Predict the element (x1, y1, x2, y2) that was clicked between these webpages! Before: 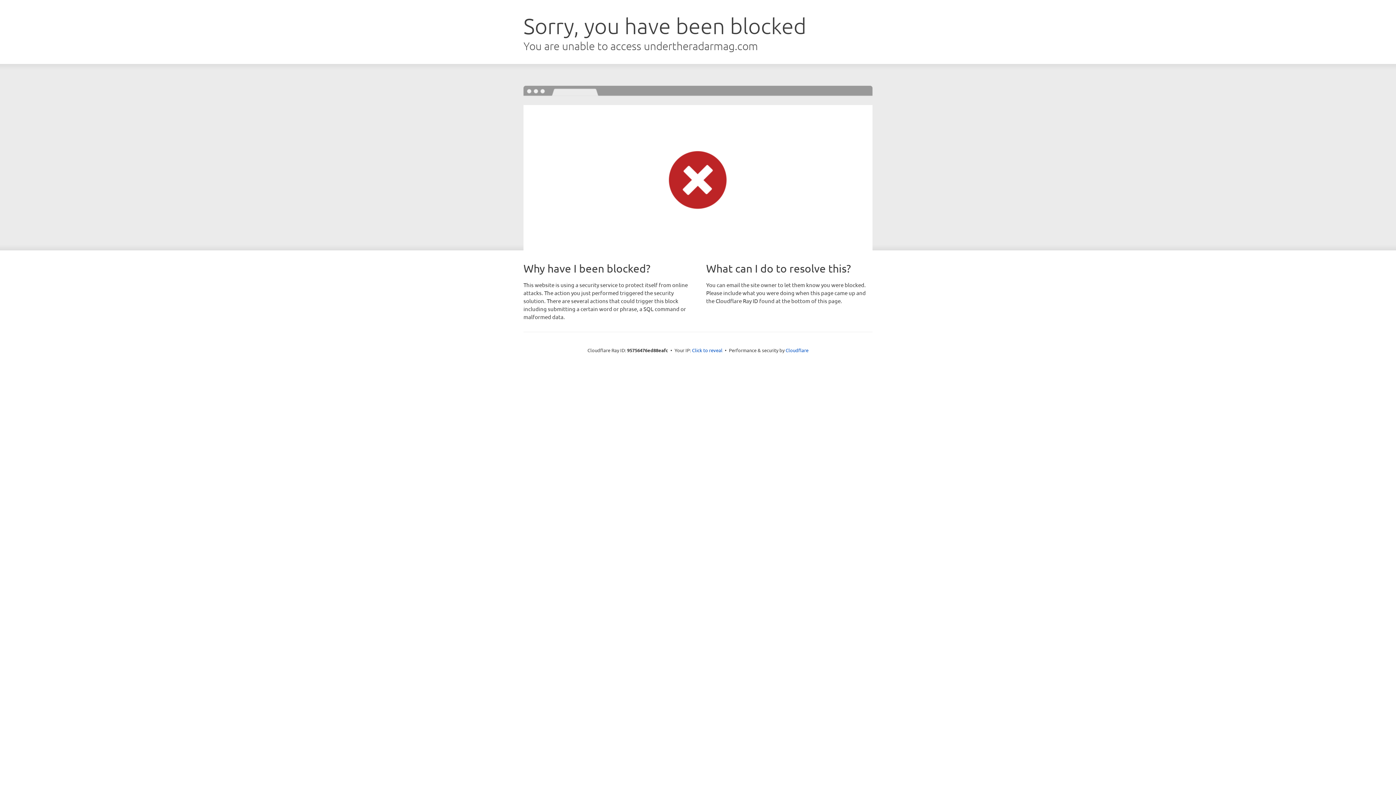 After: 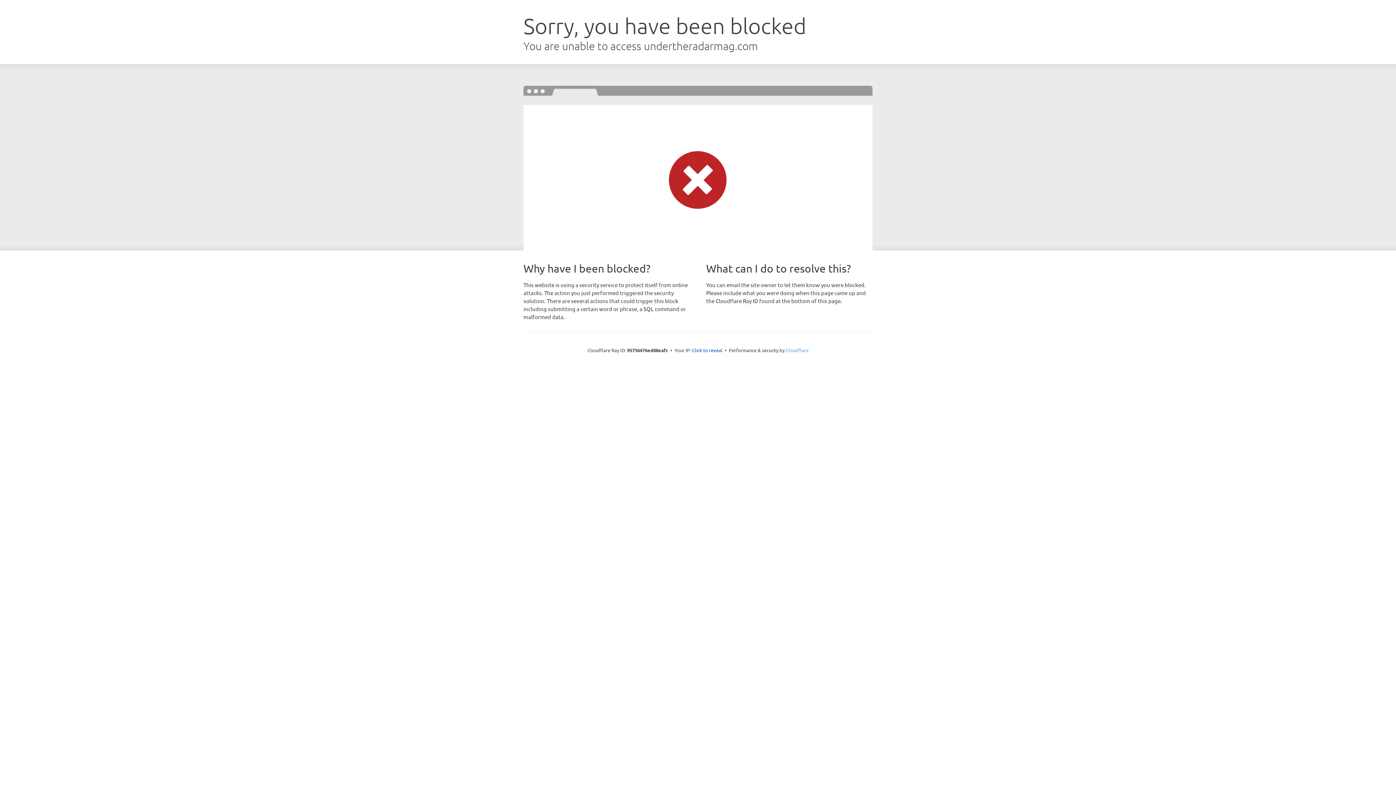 Action: label: Cloudflare bbox: (785, 347, 808, 353)